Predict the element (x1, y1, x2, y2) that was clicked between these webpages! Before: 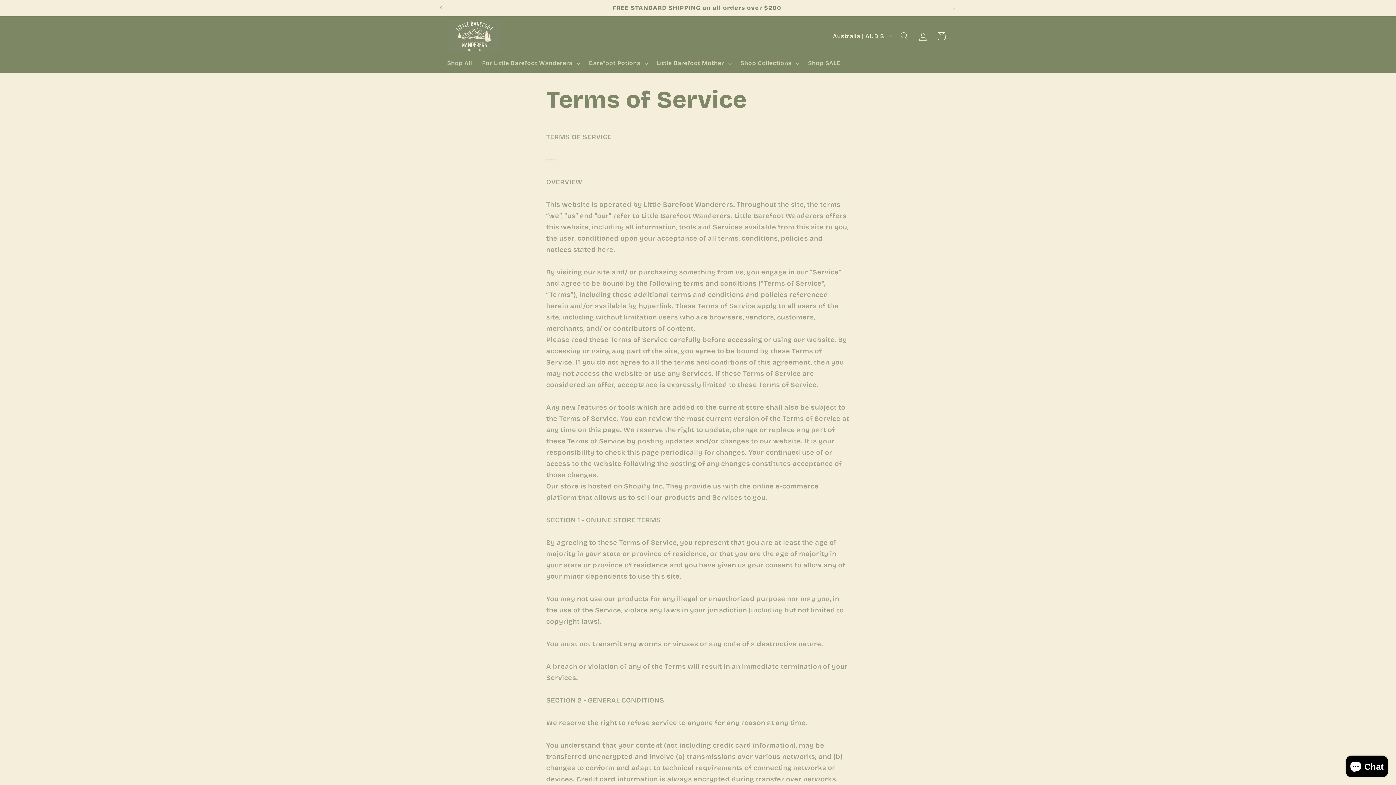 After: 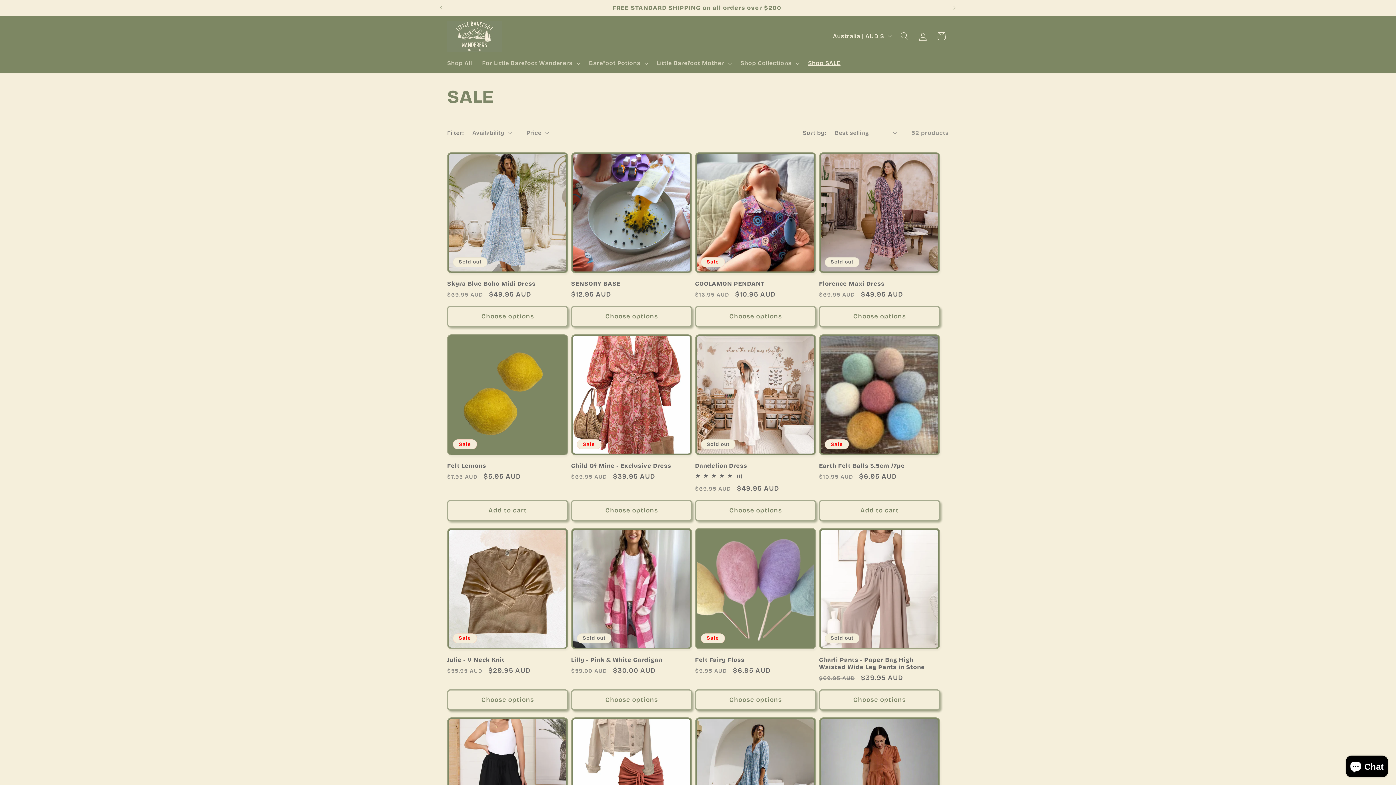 Action: label: Shop SALE bbox: (803, 54, 845, 72)